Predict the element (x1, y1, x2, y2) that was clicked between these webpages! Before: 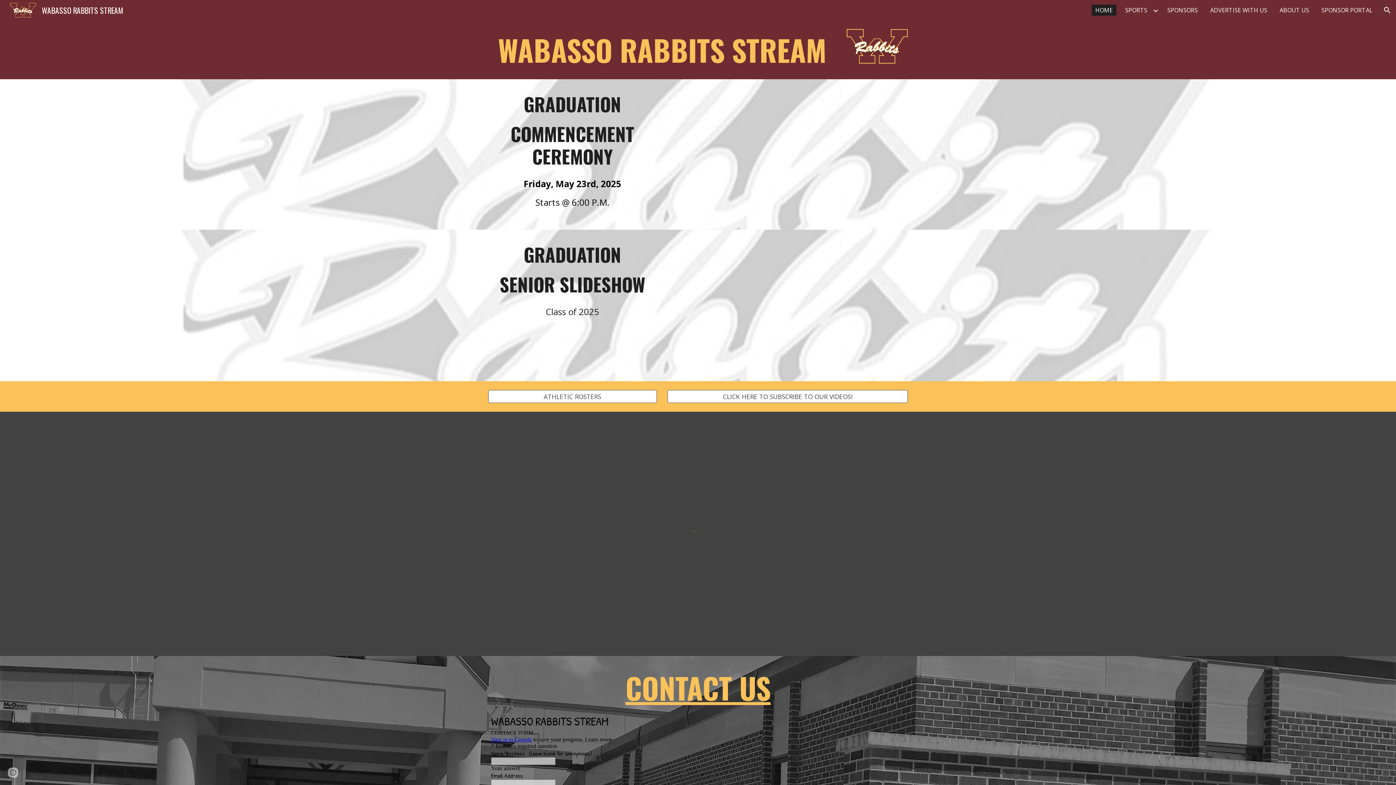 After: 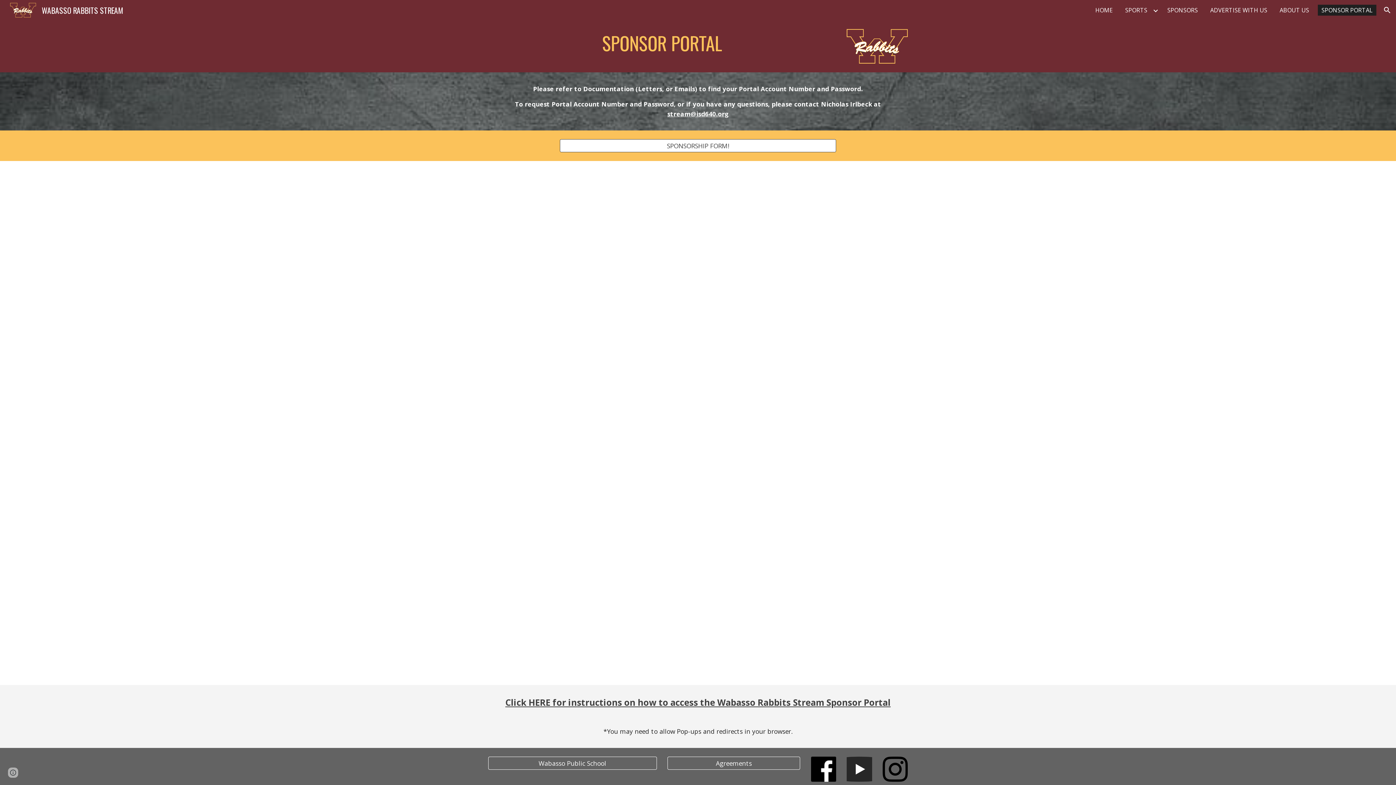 Action: label: SPONSOR PORTAL bbox: (1318, 4, 1376, 15)